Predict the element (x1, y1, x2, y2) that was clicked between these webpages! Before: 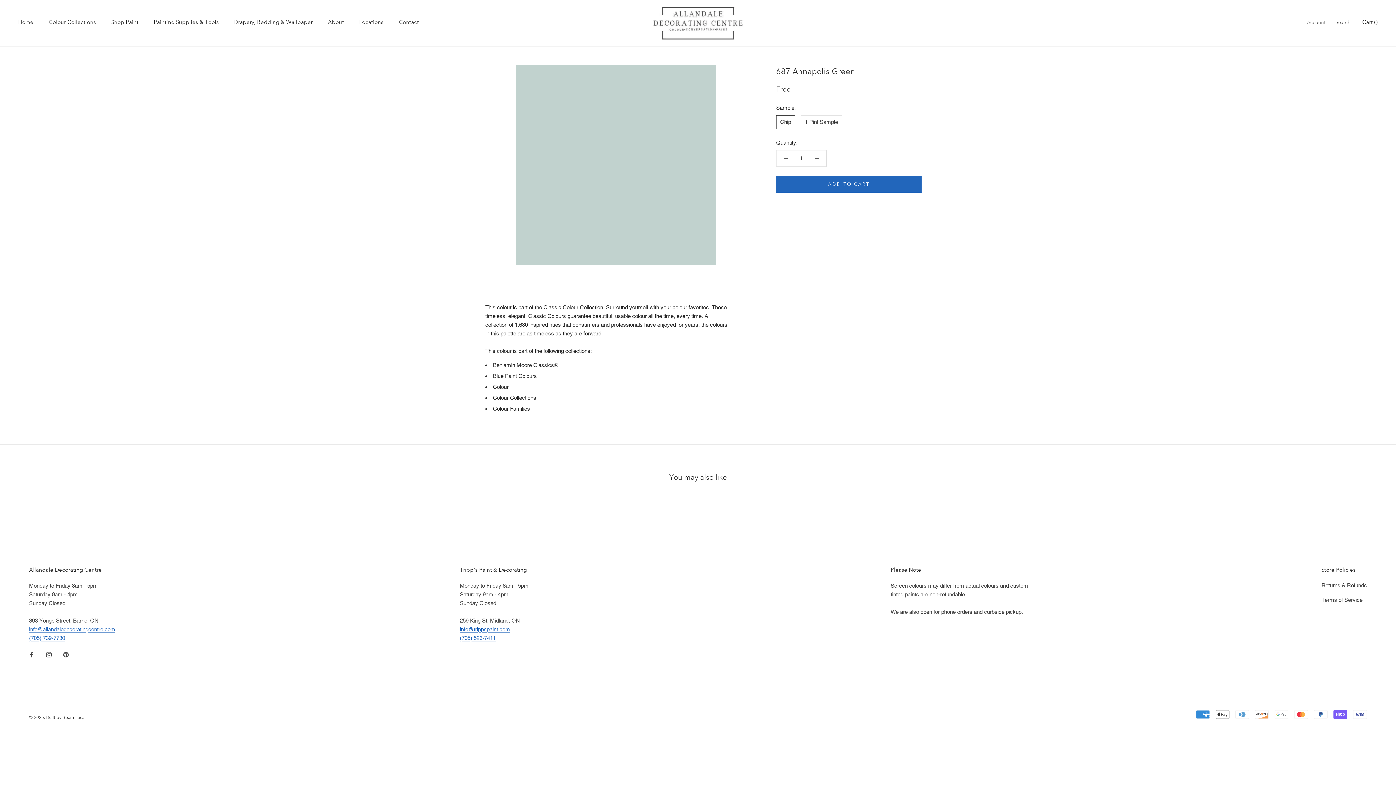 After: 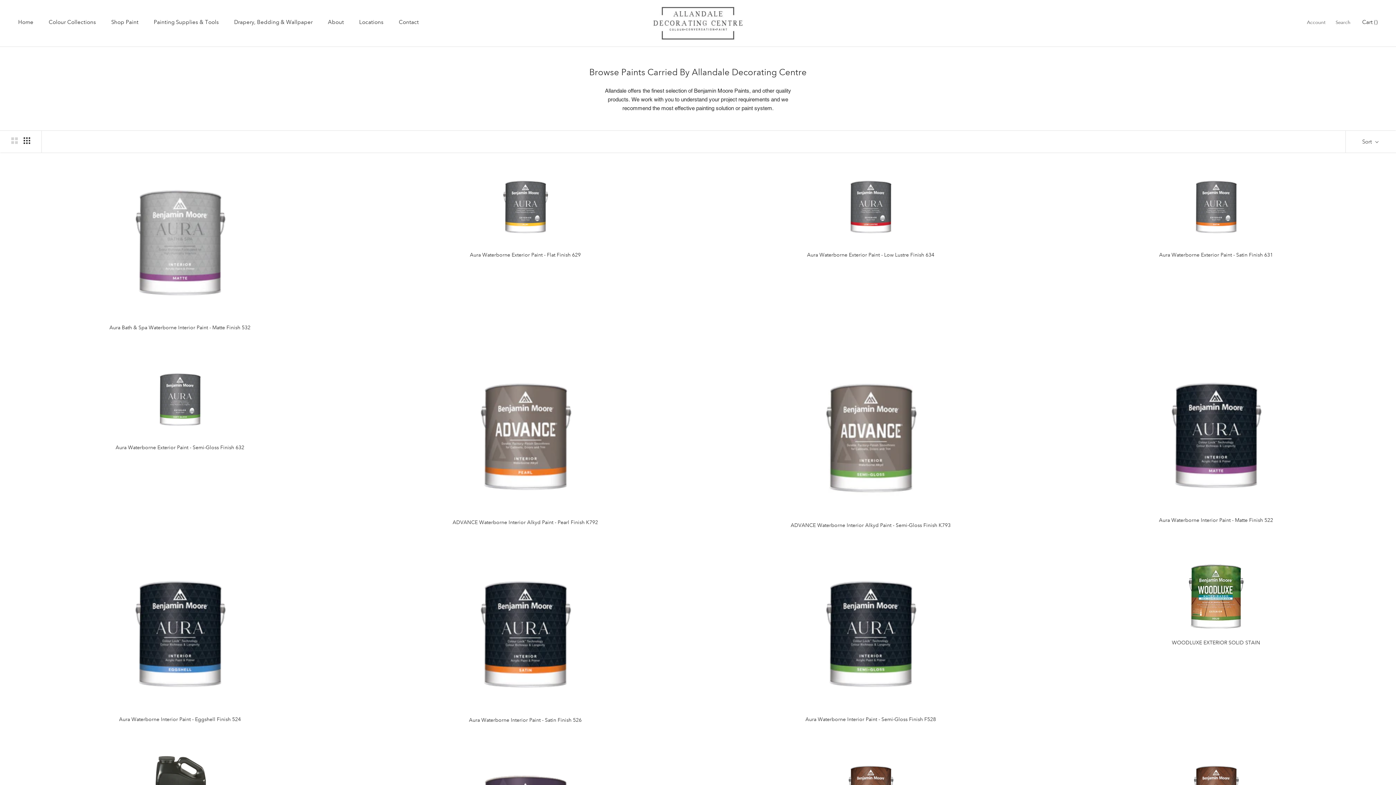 Action: bbox: (111, 19, 138, 25) label: Shop Paint